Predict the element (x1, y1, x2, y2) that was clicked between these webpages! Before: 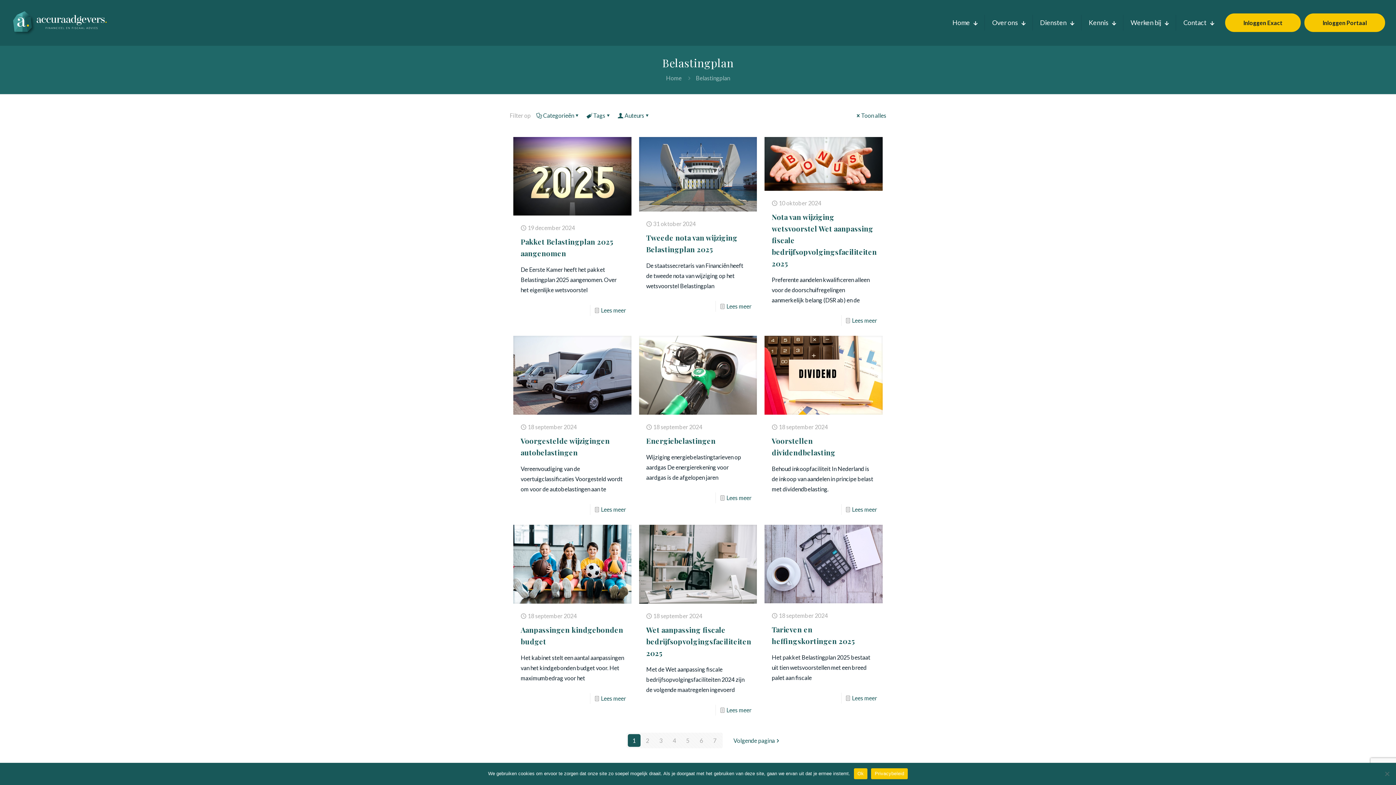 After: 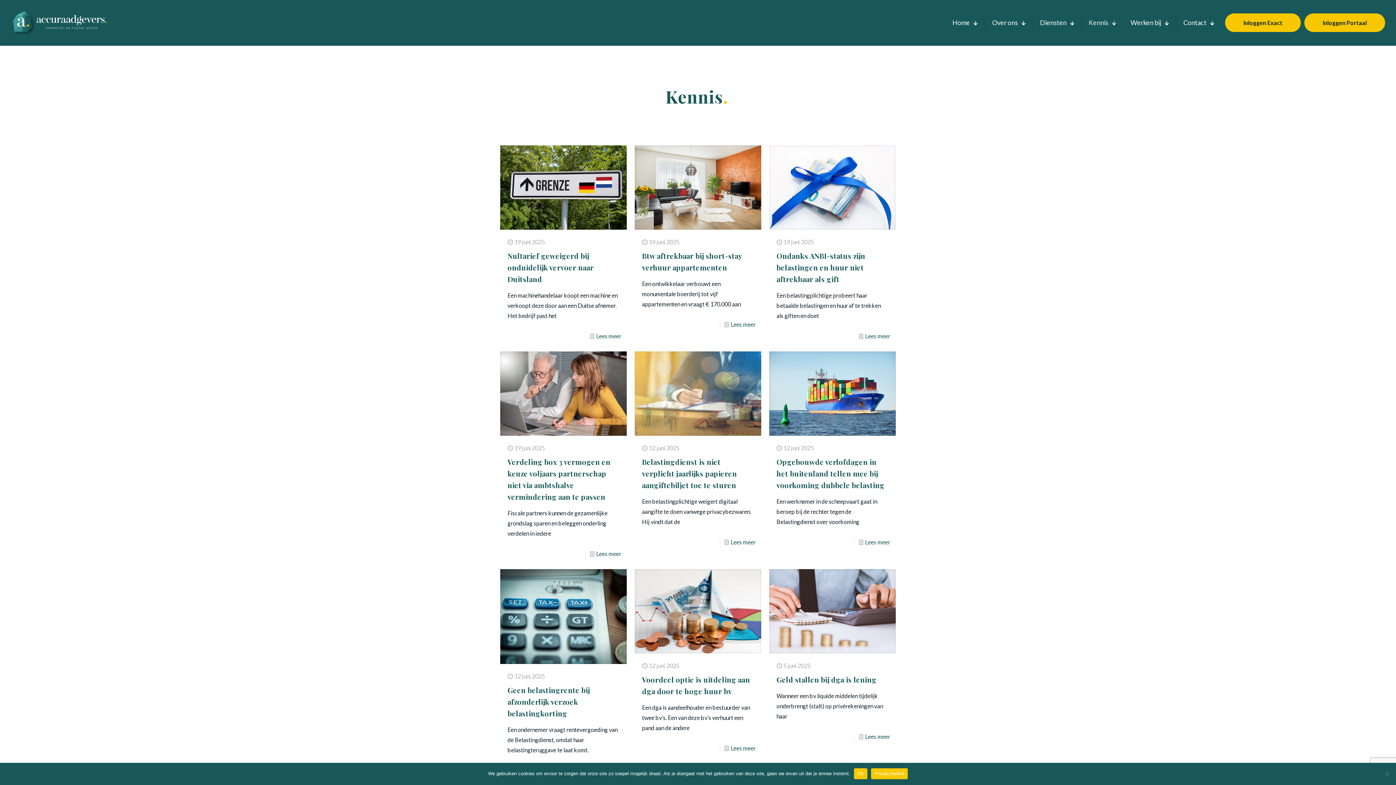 Action: bbox: (1081, 15, 1123, 30) label: Kennis